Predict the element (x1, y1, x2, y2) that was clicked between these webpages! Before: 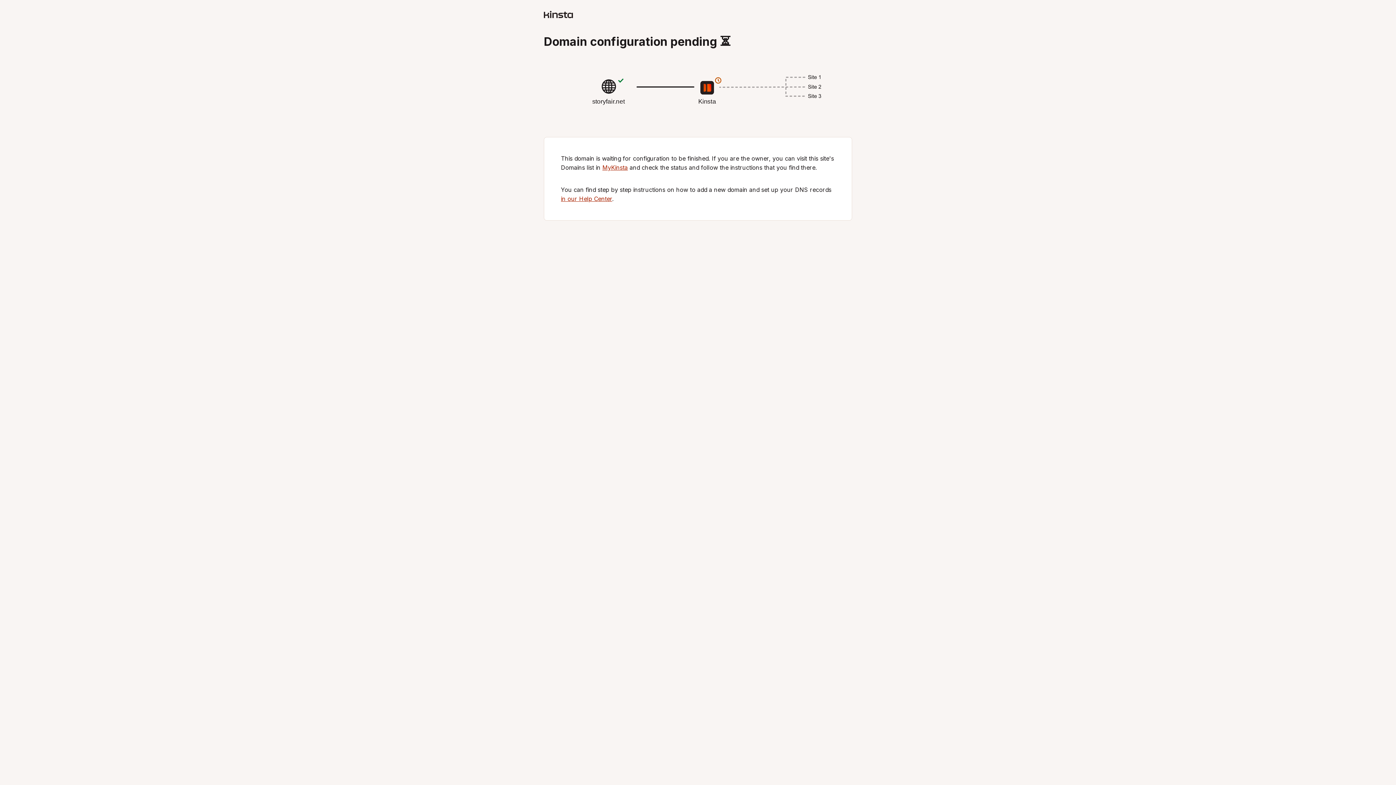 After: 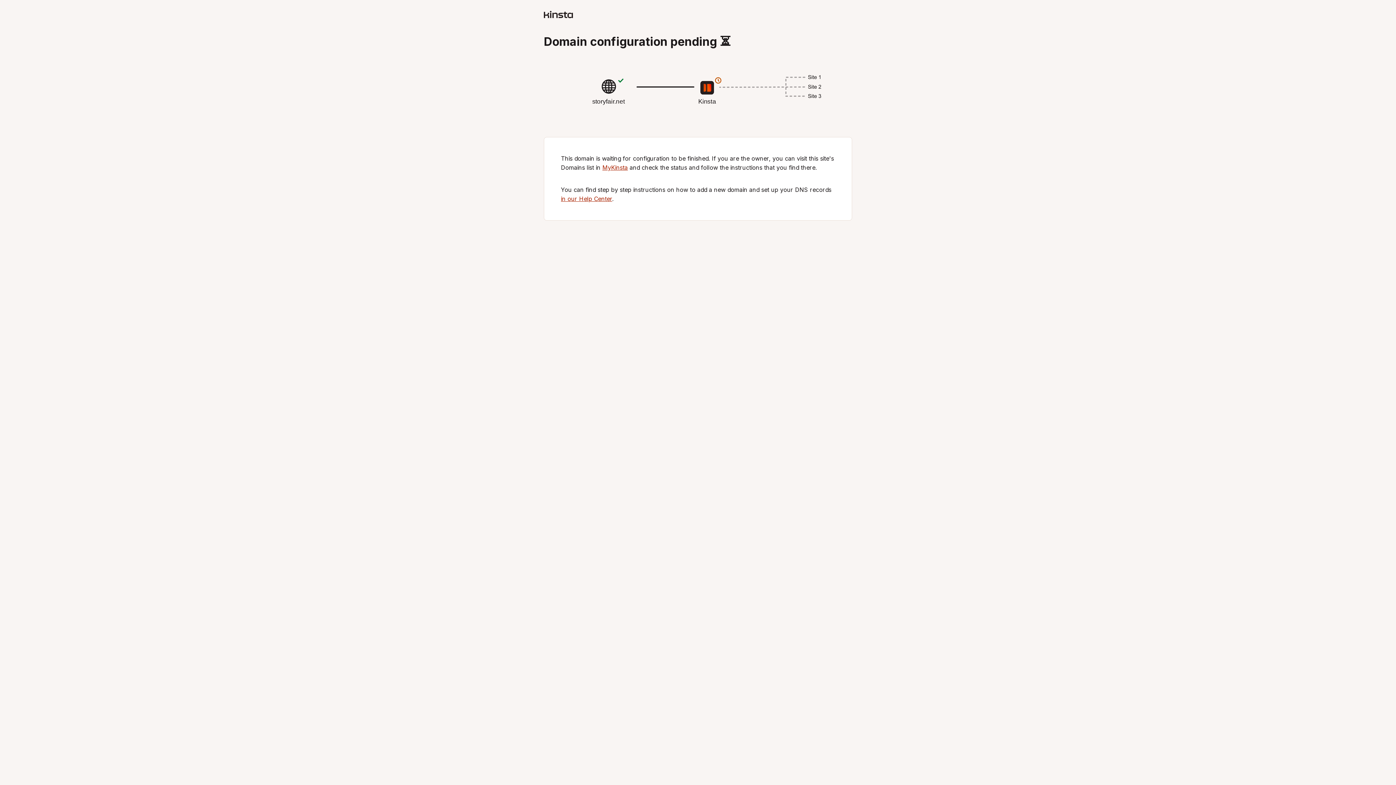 Action: label: in our Help Center bbox: (561, 195, 612, 202)